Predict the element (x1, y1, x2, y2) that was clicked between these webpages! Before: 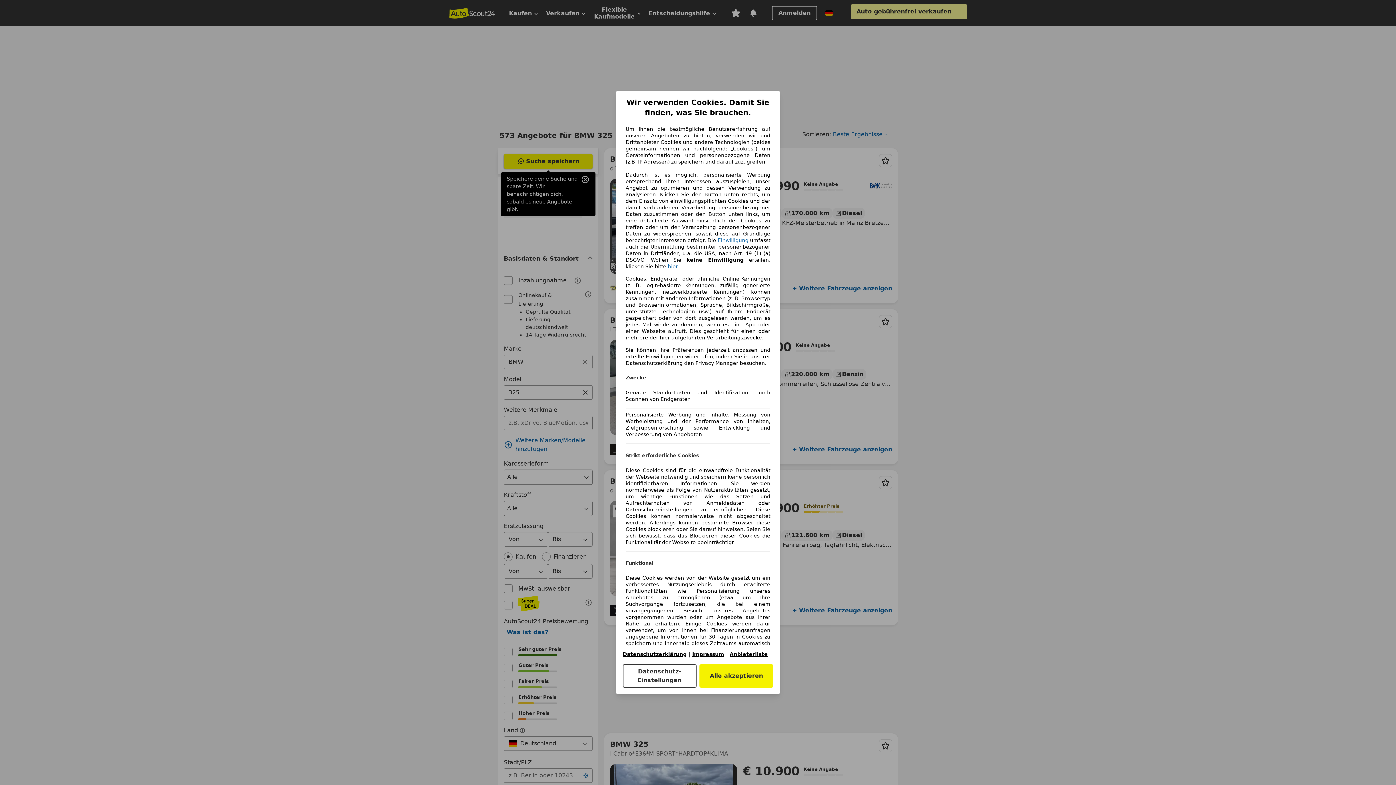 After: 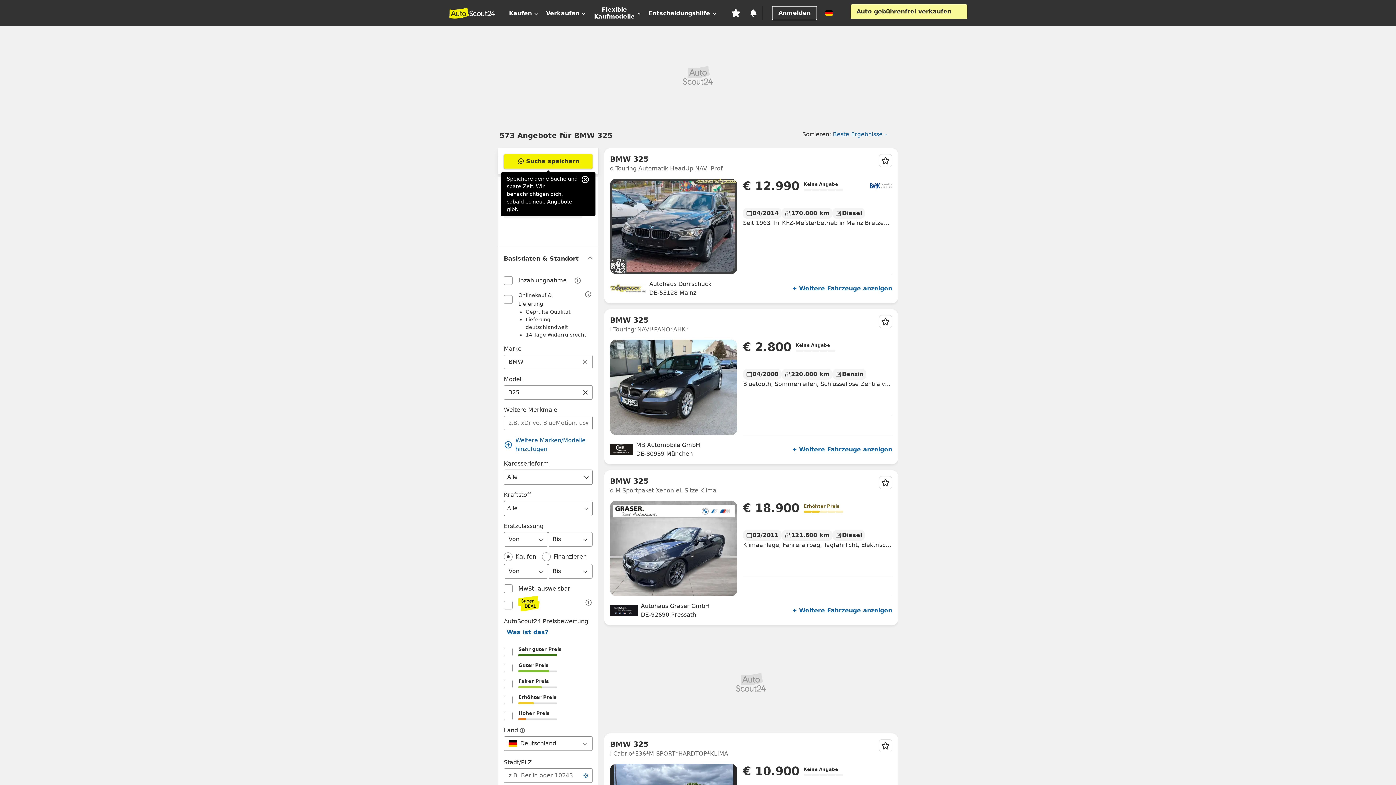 Action: bbox: (699, 664, 773, 688) label: Alle akzeptieren